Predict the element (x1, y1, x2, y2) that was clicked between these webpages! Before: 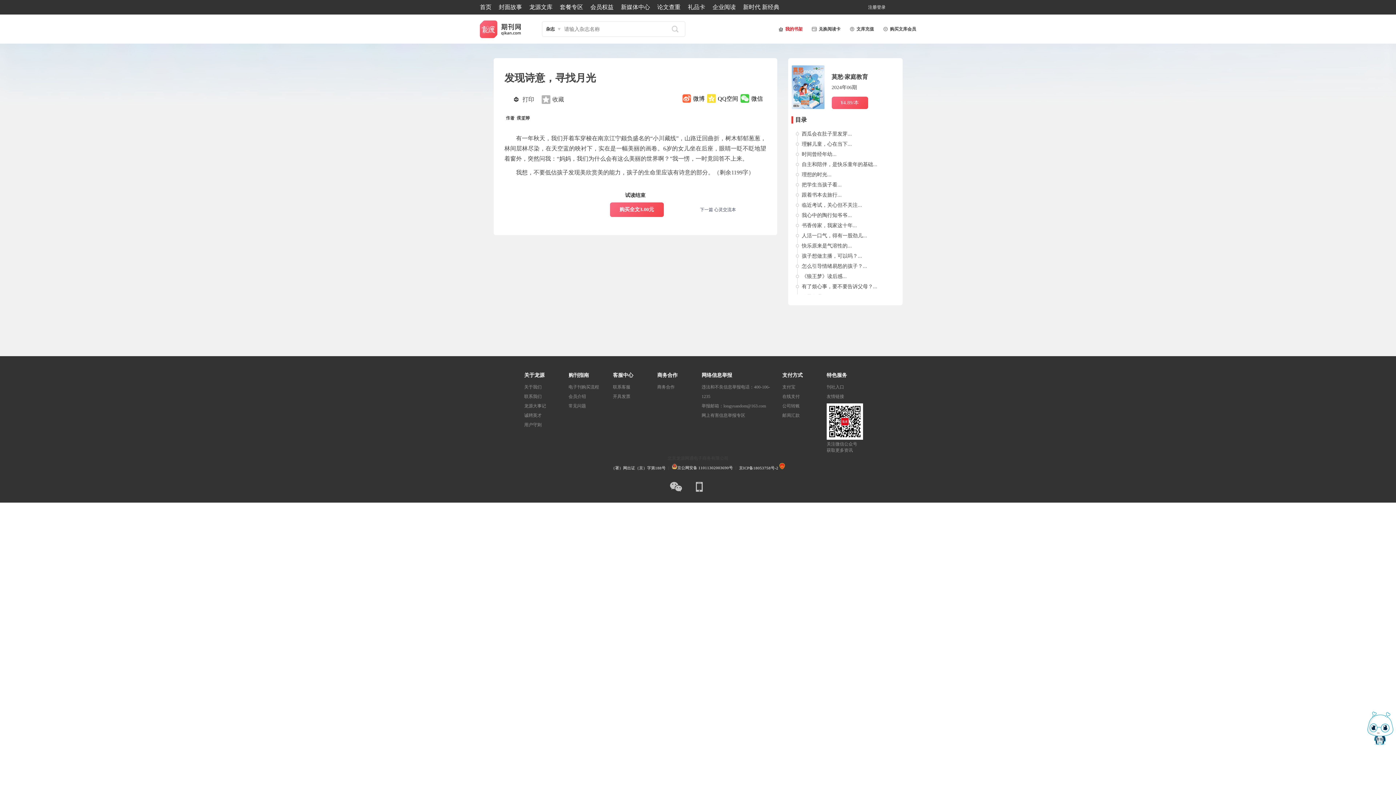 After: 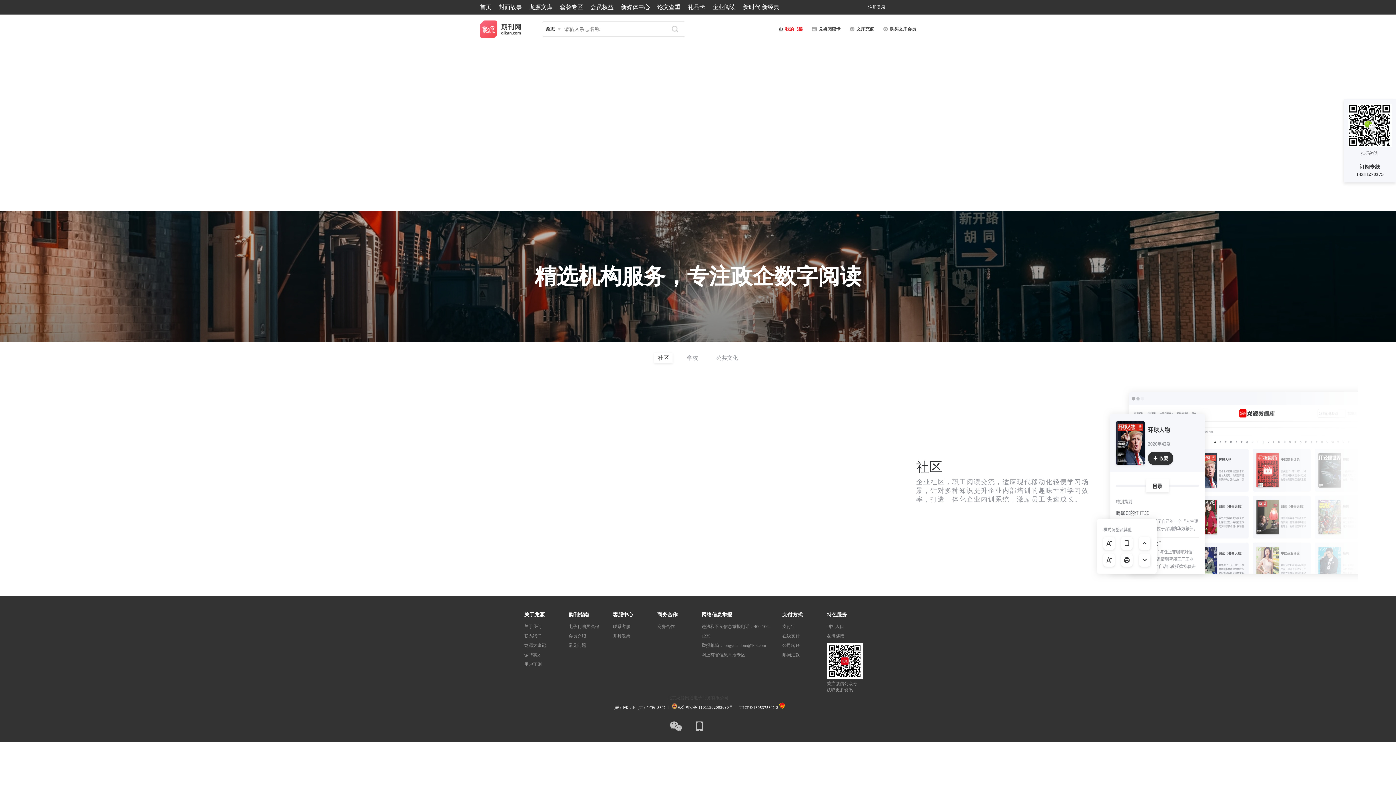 Action: bbox: (712, 0, 743, 14) label: 企业阅读